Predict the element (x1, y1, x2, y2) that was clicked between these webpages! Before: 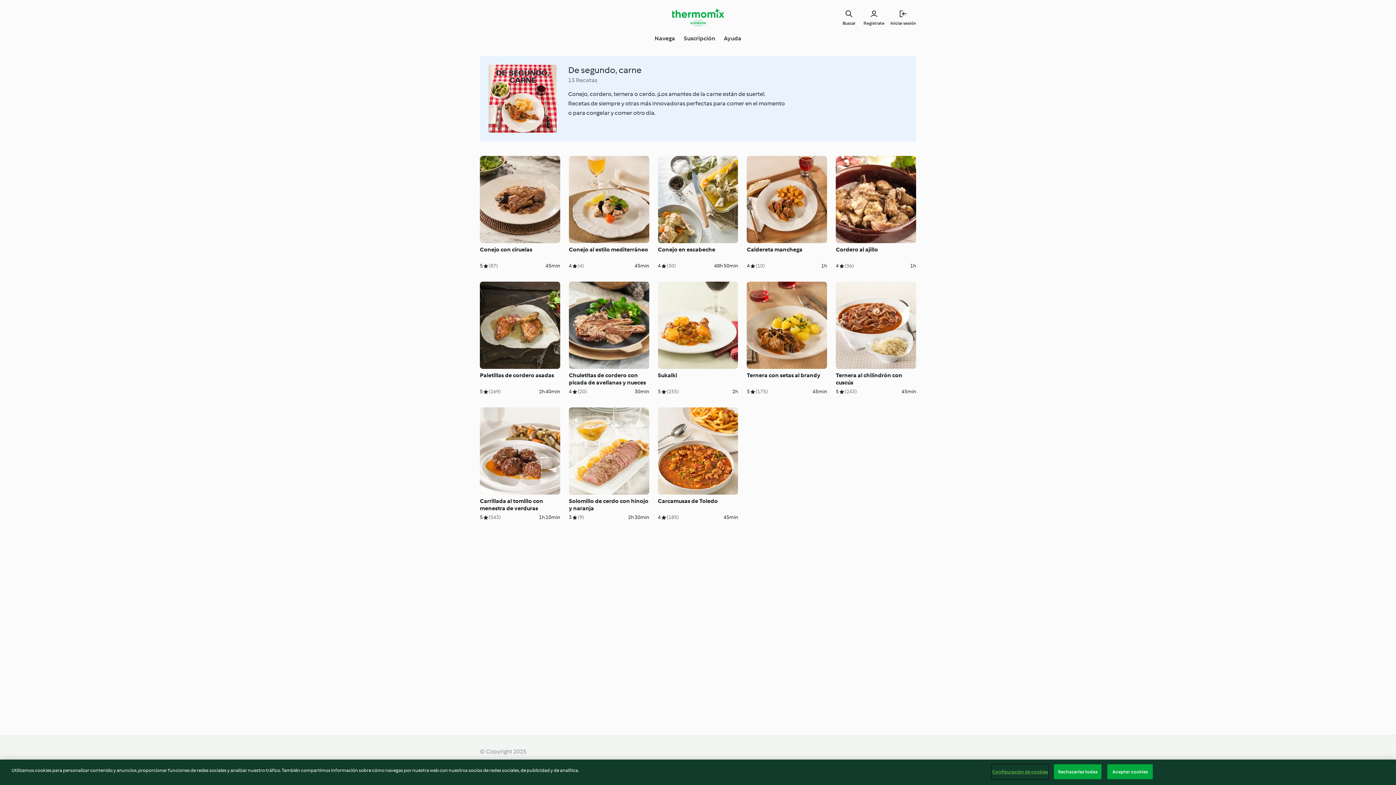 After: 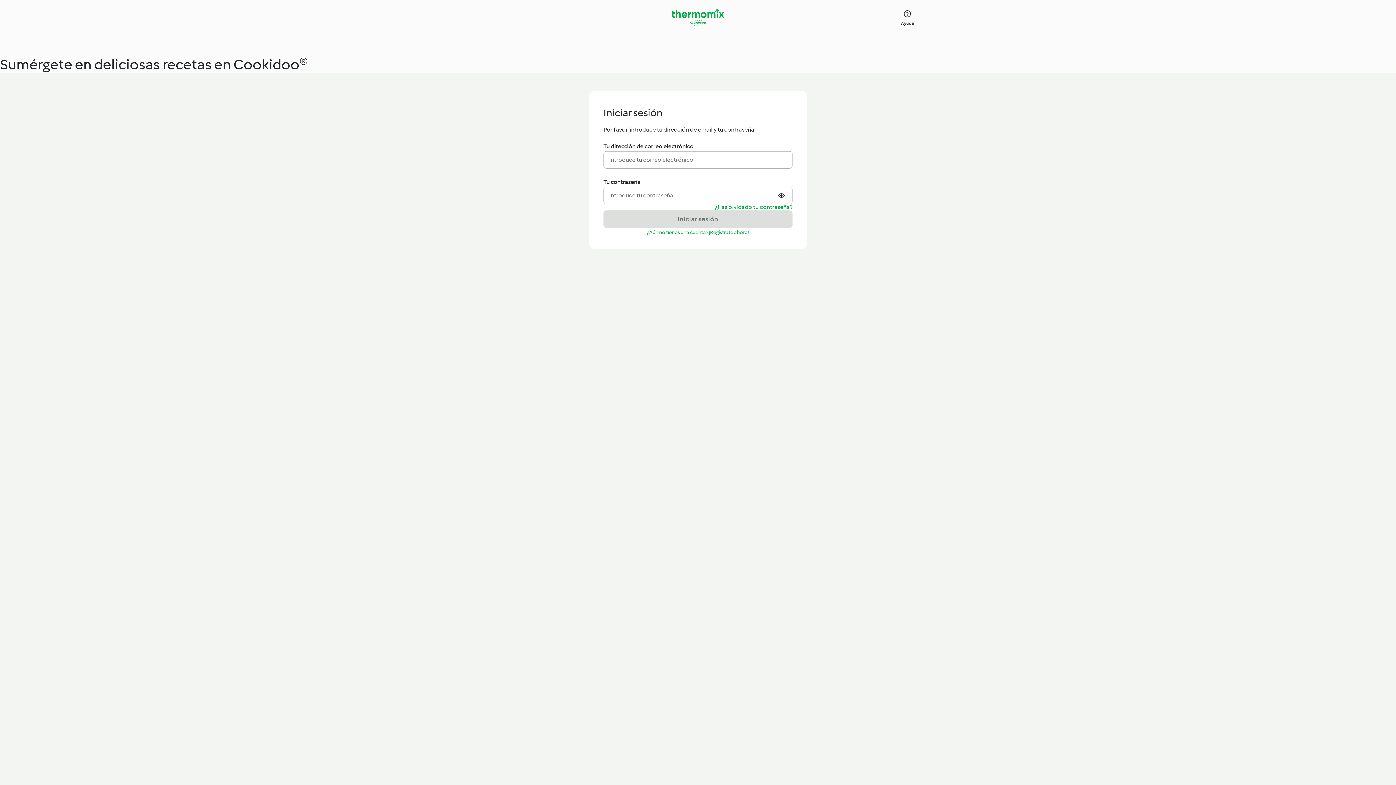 Action: bbox: (890, 8, 916, 26) label: Iniciar sesión